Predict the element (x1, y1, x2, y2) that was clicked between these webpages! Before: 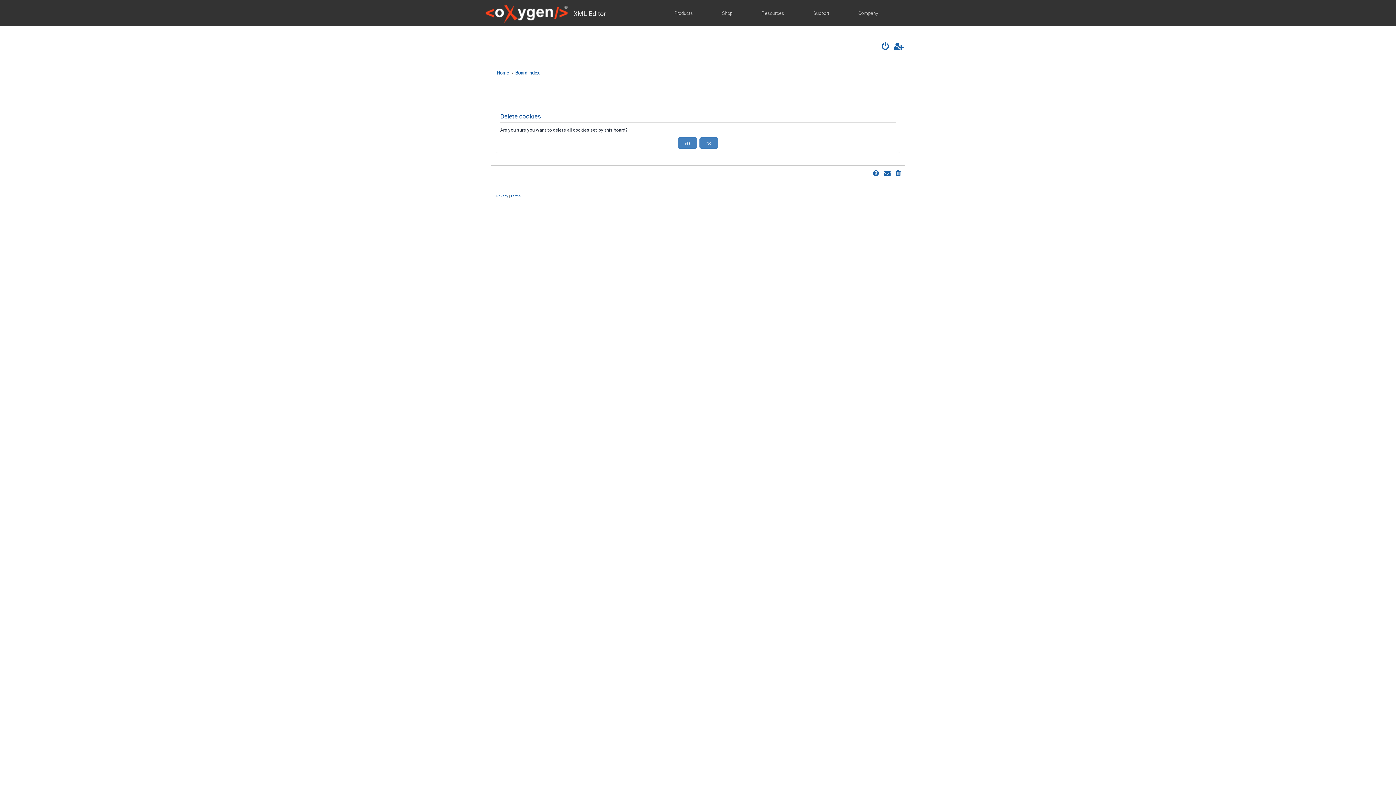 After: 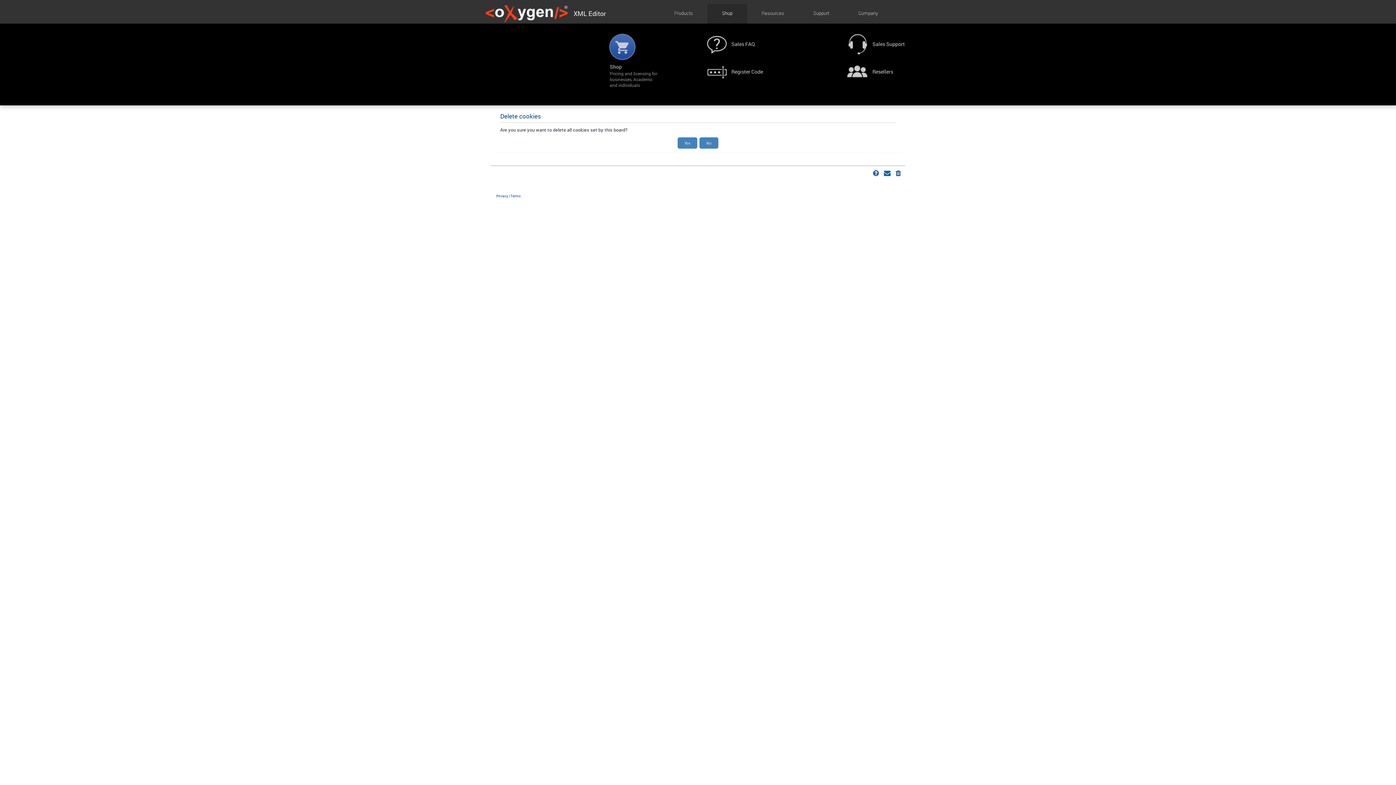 Action: label: Shop bbox: (716, 4, 738, 24)